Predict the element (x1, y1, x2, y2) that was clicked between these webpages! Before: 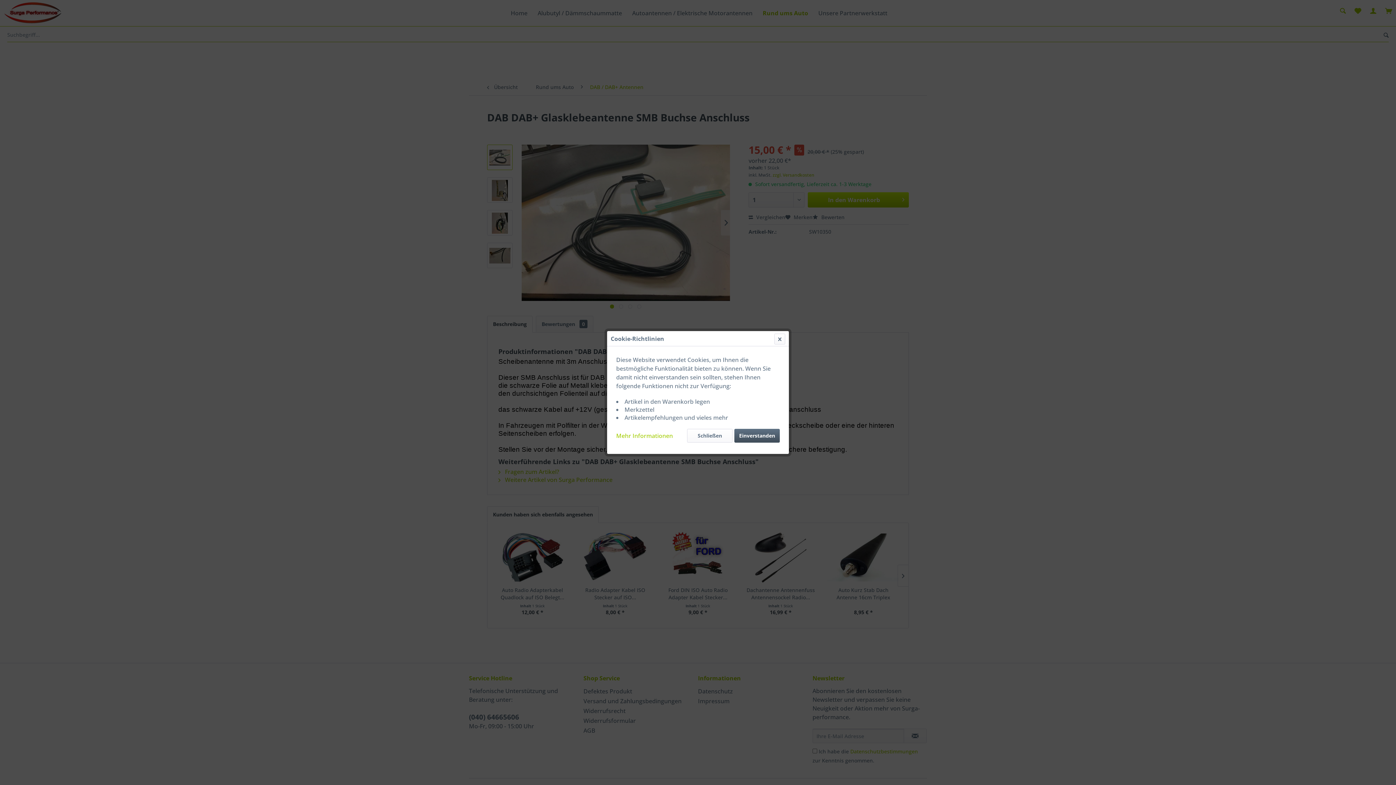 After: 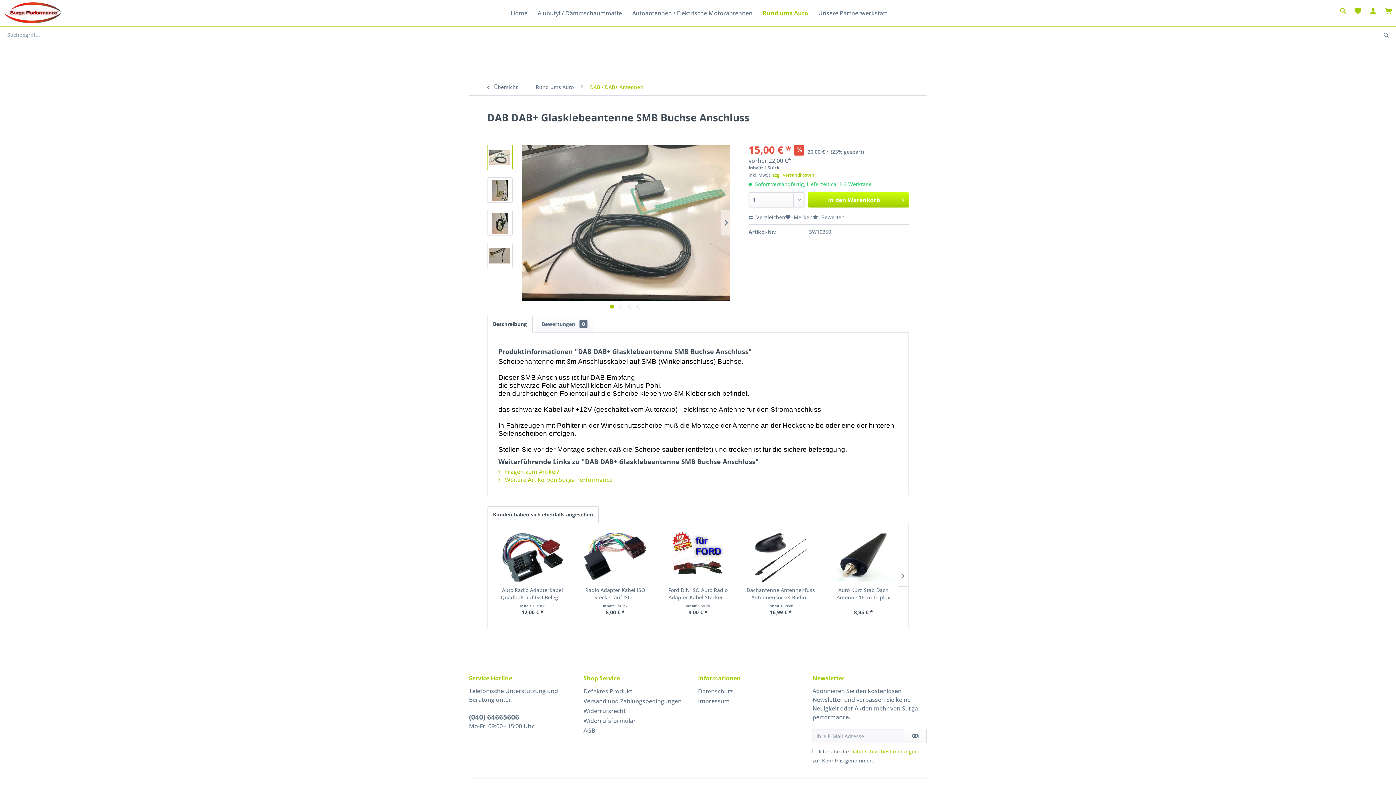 Action: label: Einverstanden bbox: (734, 429, 780, 442)